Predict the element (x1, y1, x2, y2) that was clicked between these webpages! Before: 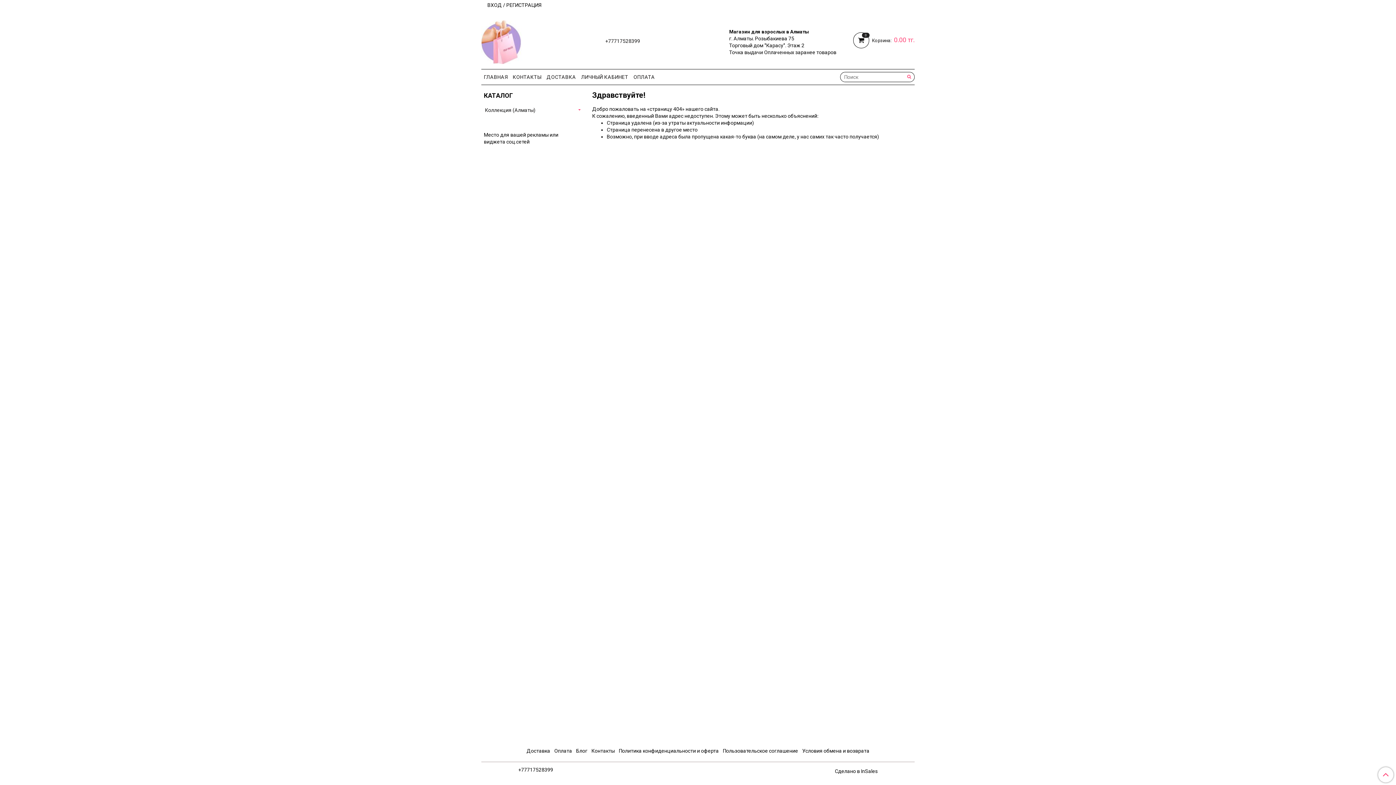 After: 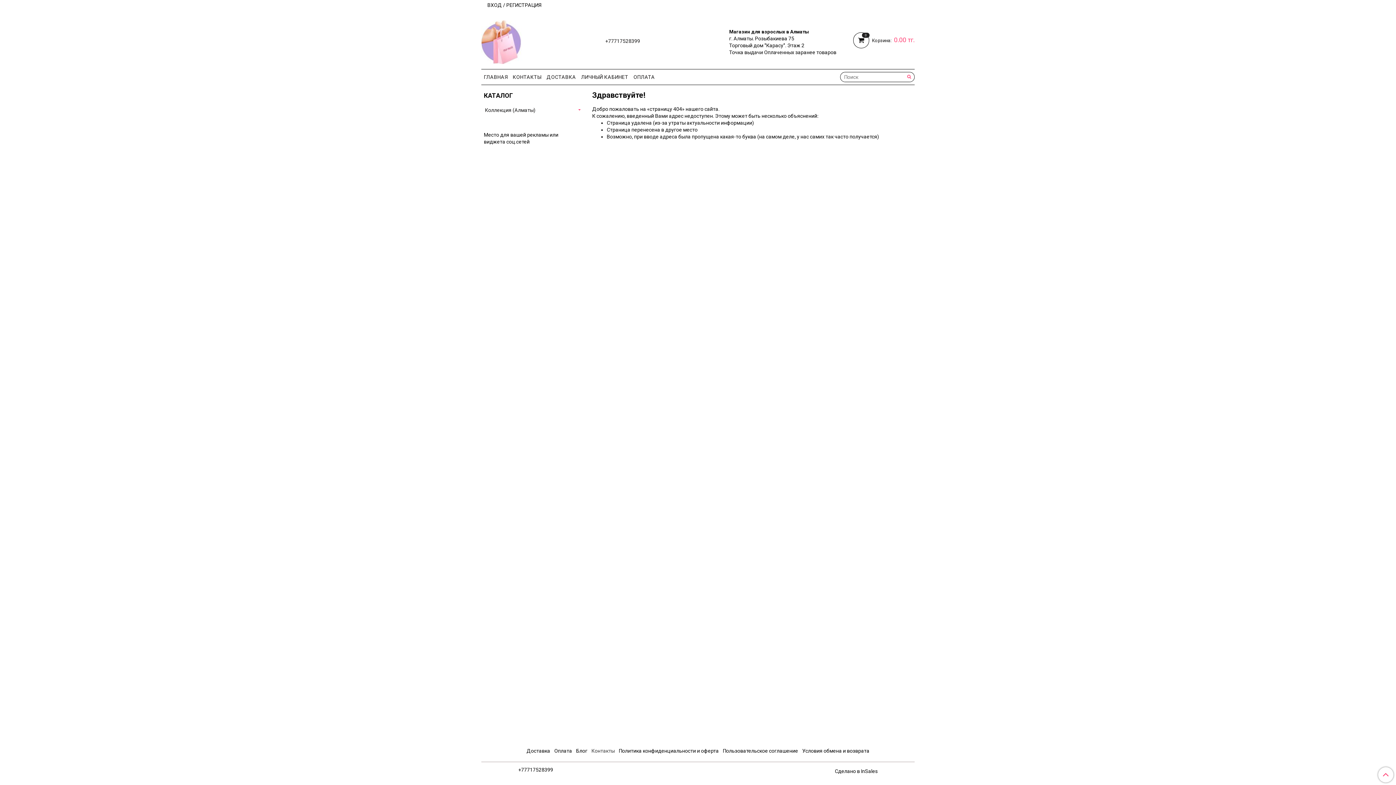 Action: label: Контакты bbox: (590, 746, 615, 756)